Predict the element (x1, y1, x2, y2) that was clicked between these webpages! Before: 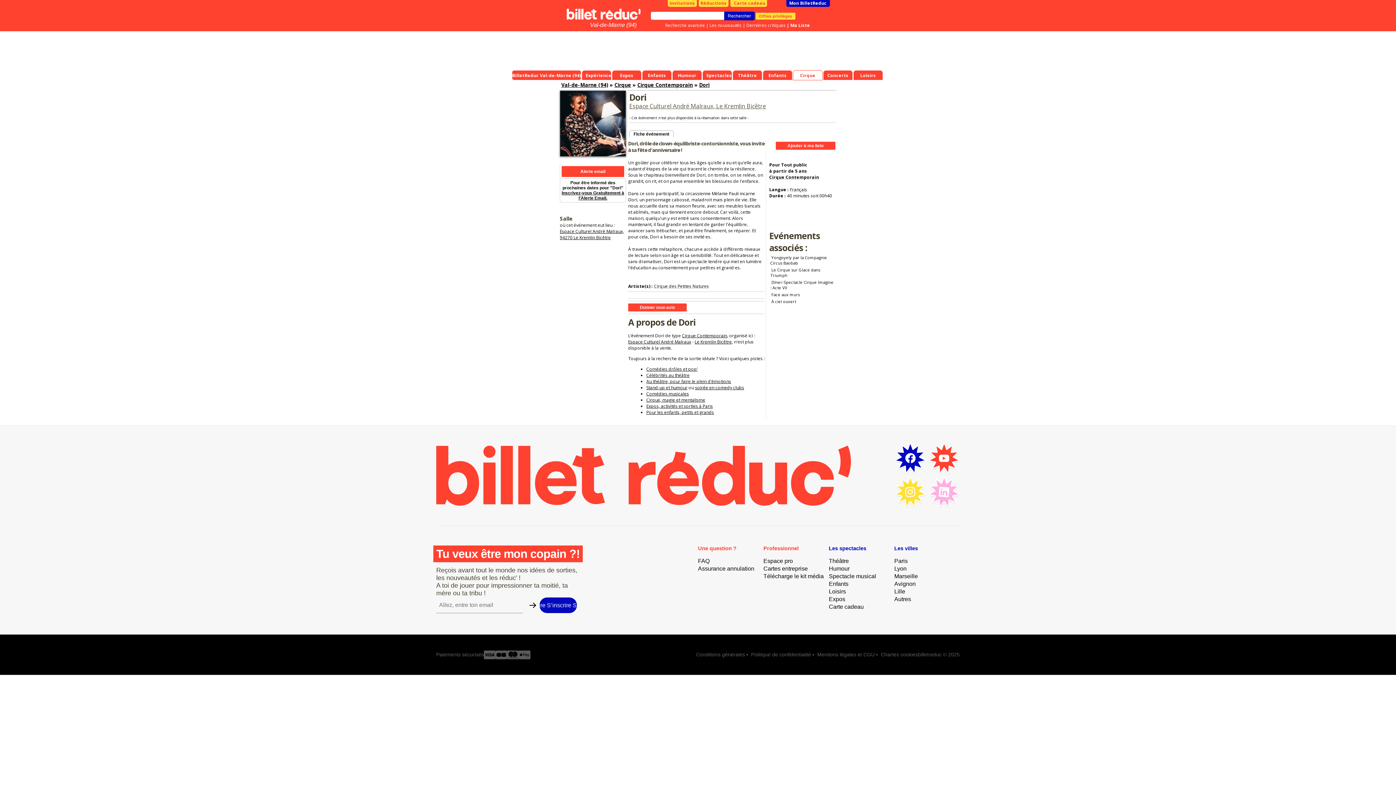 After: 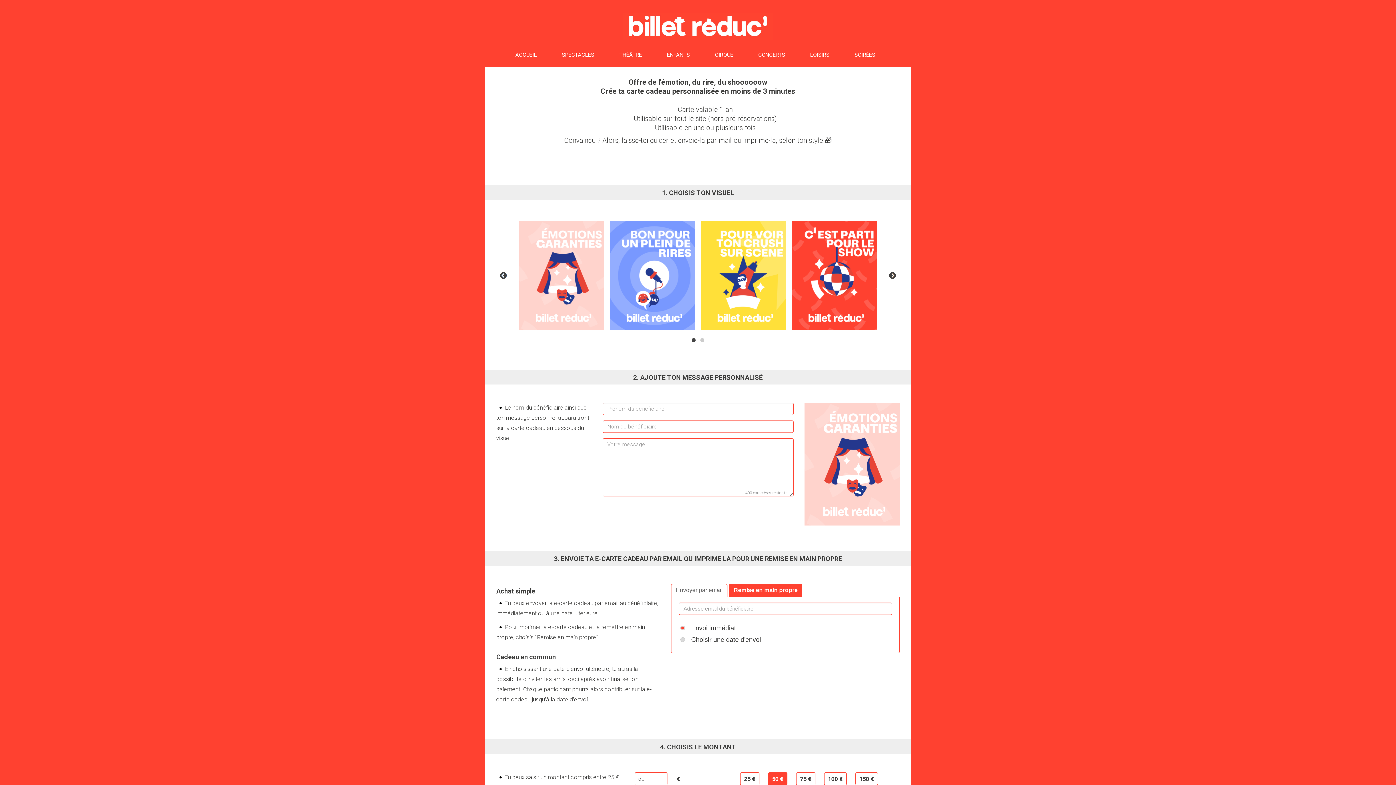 Action: label: Carte cadeau bbox: (730, 0, 767, 6)